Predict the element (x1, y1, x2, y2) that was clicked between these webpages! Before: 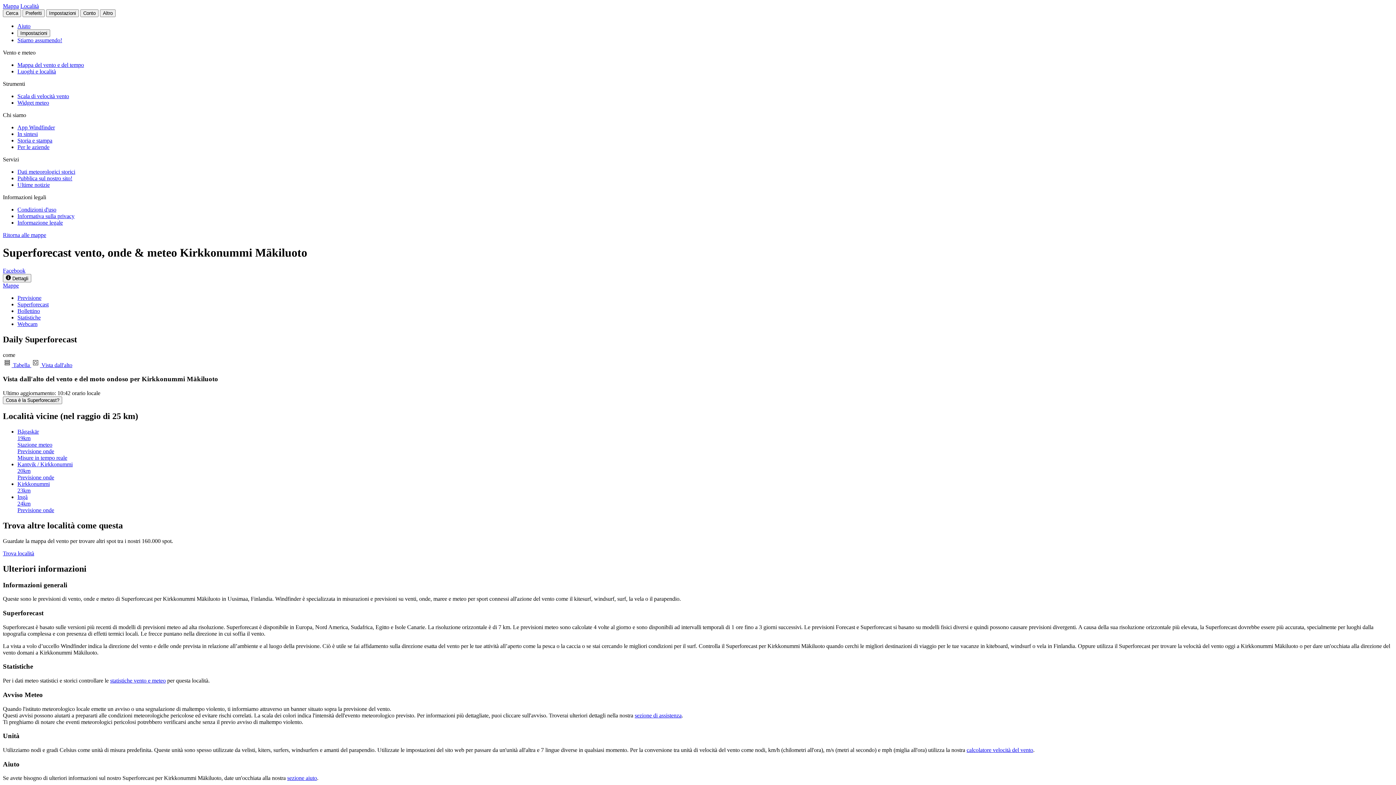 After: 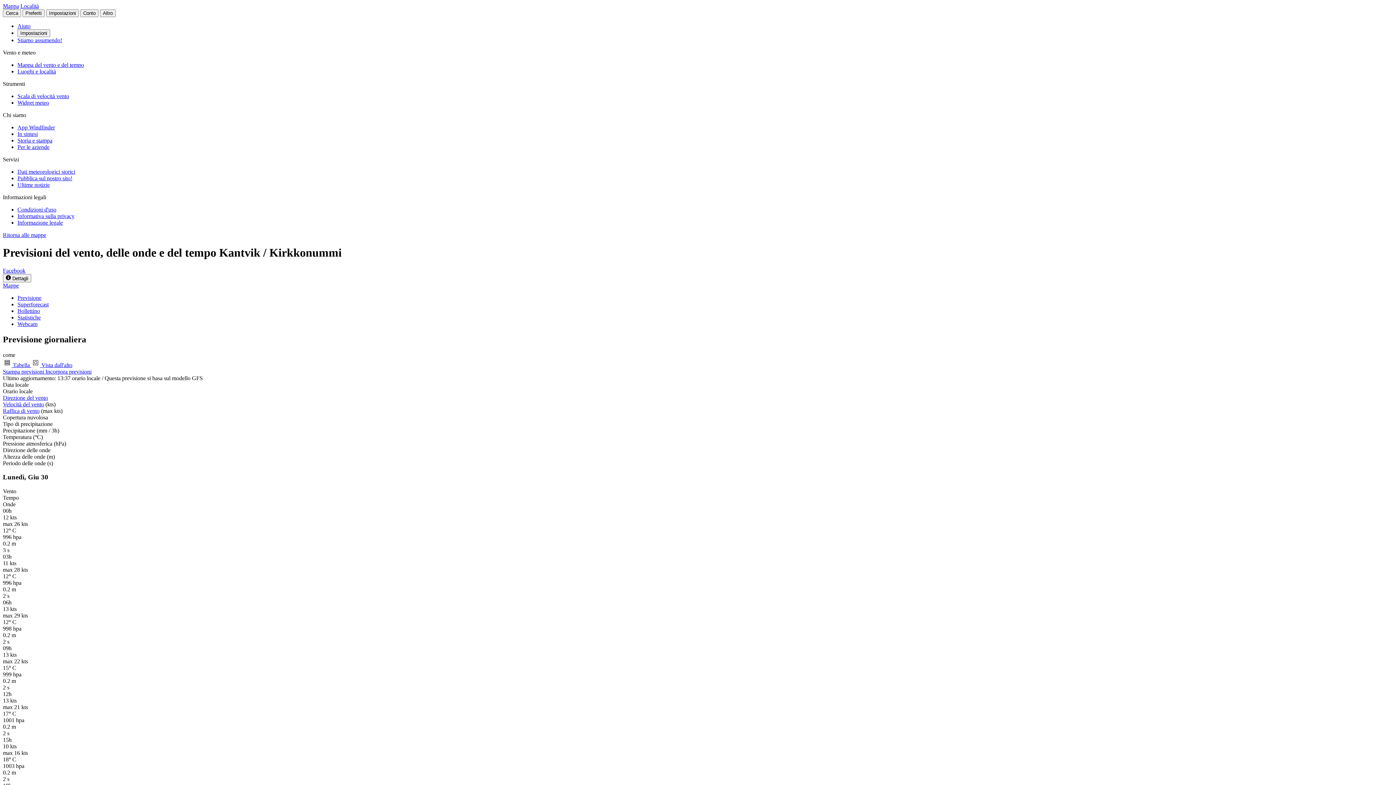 Action: bbox: (17, 461, 1393, 481) label: Kantvik / Kirkkonummi
20km
Previsione onde